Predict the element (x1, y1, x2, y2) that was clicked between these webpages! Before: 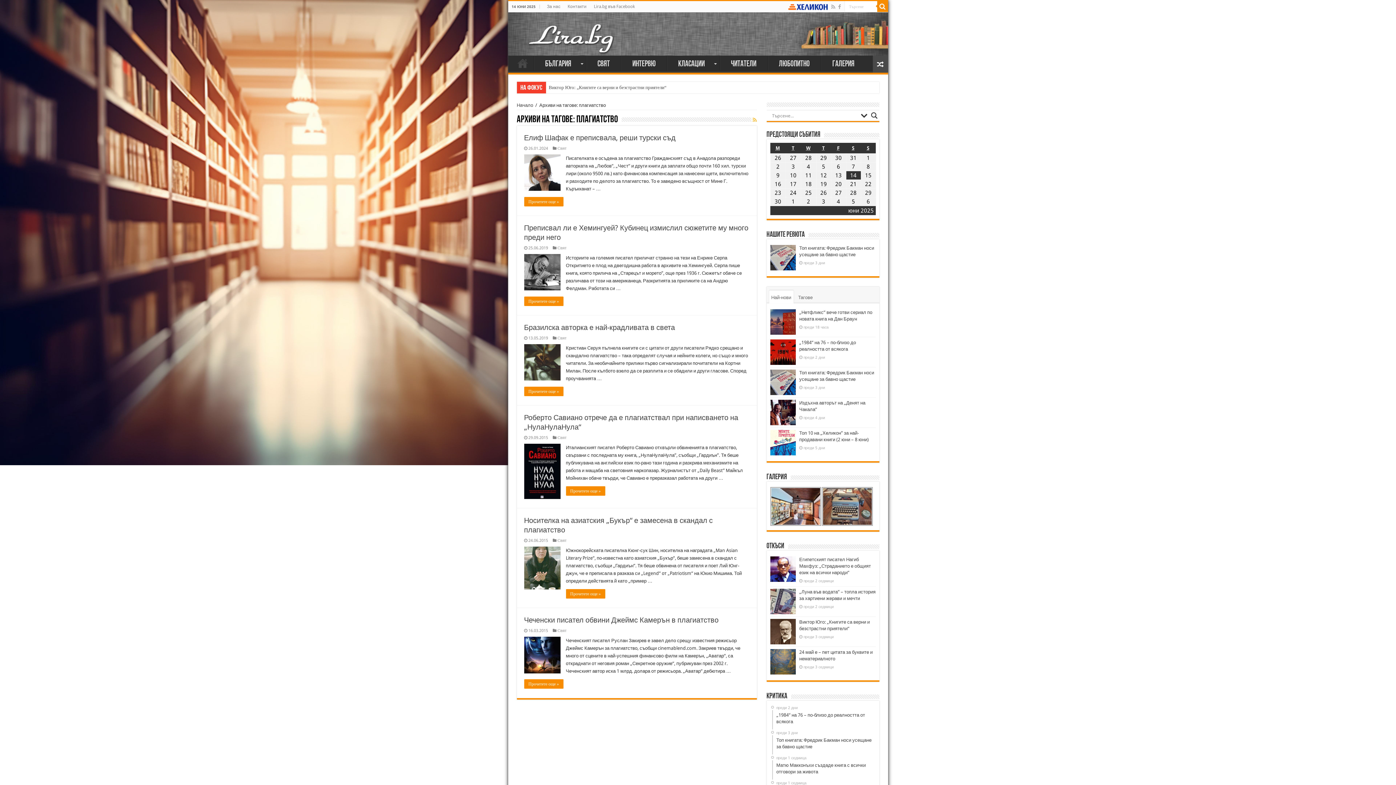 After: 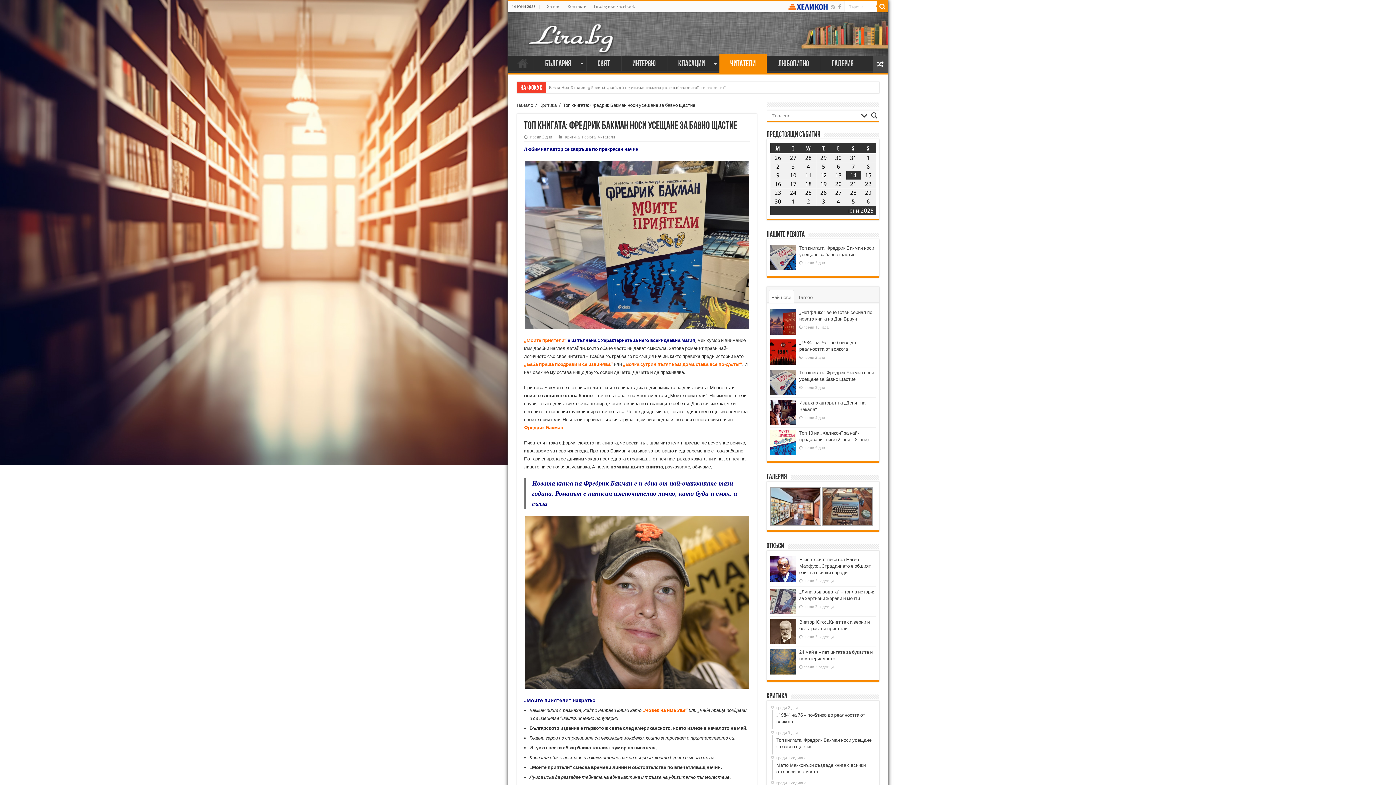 Action: bbox: (772, 729, 875, 754) label: преди 3 дни
Топ книгата: Фредрик Бакман носи усещане за бавно щастие